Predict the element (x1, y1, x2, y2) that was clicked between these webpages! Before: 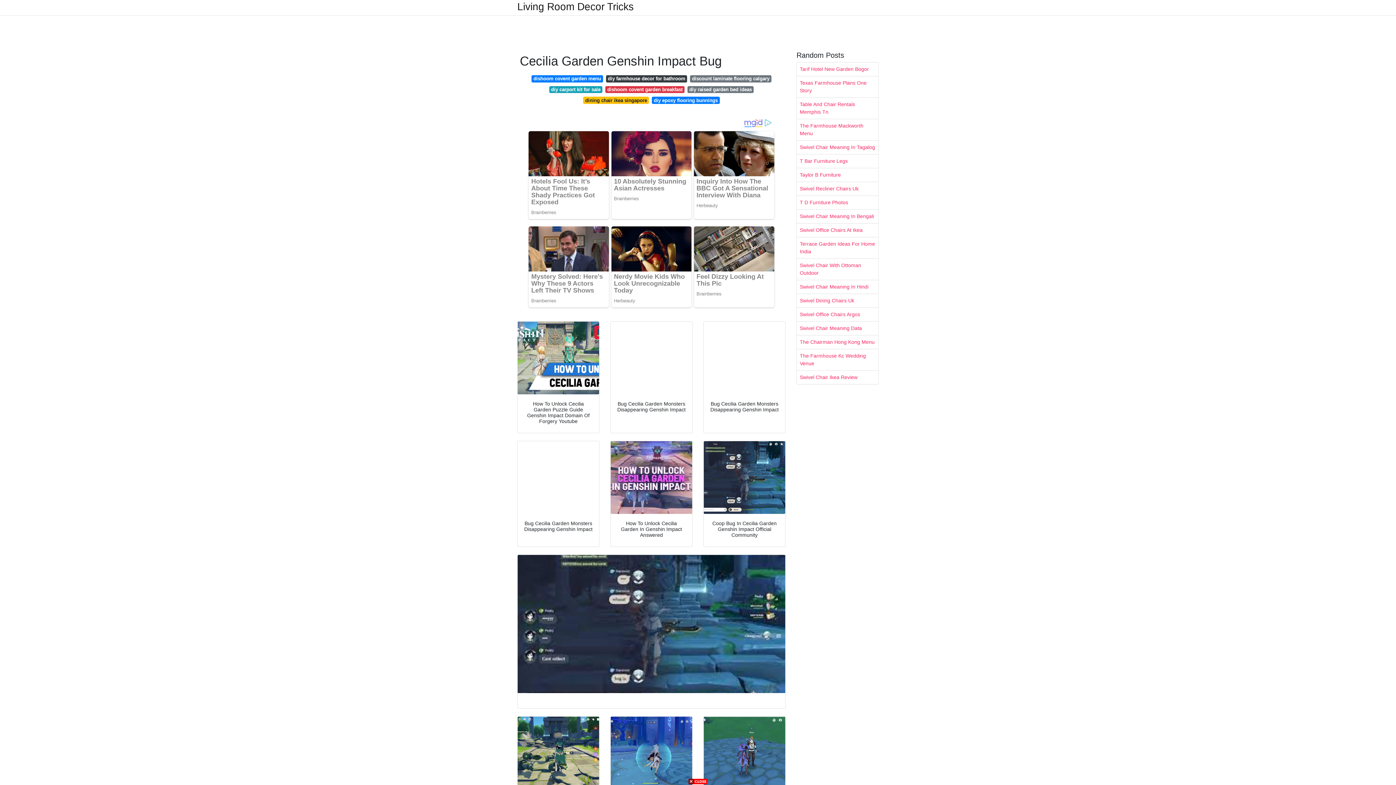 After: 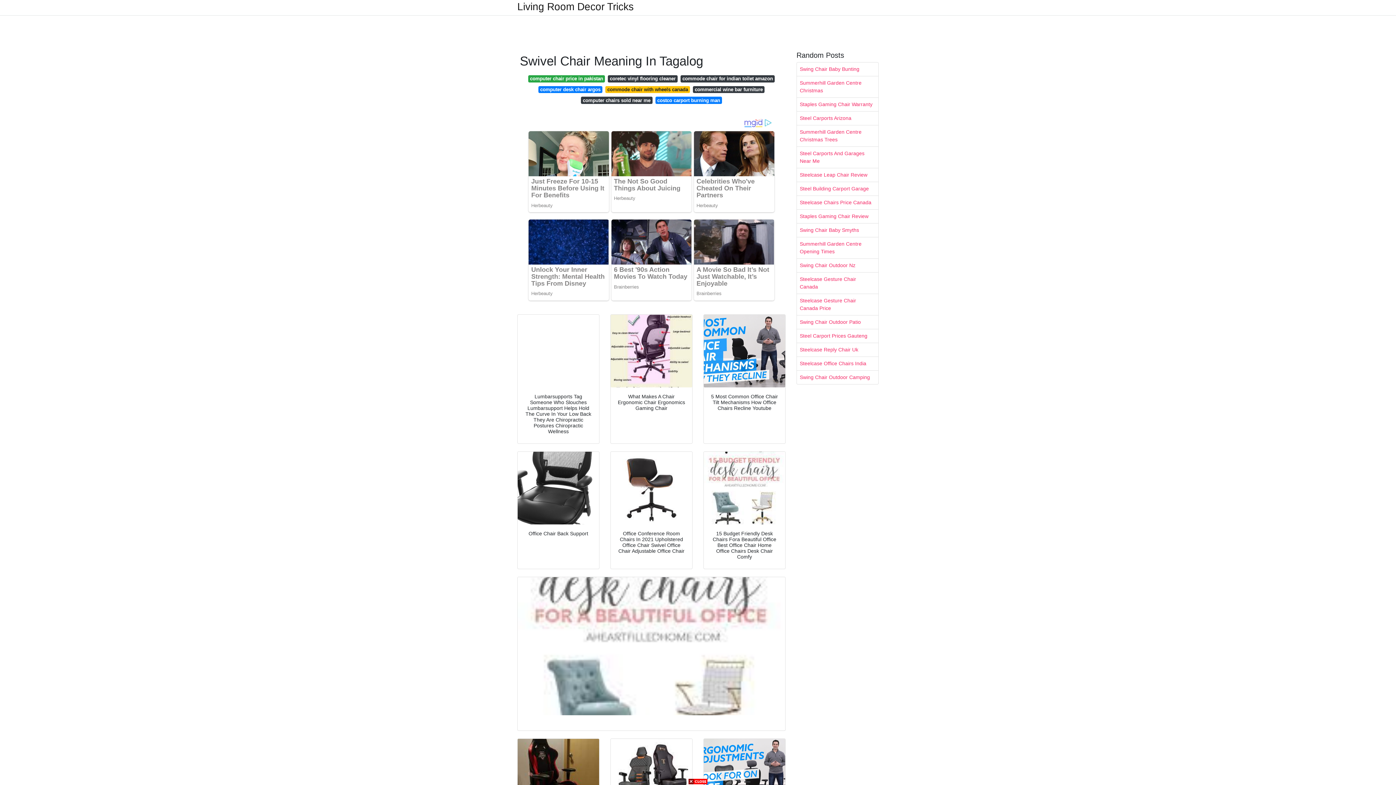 Action: label: Swivel Chair Meaning In Tagalog bbox: (797, 140, 878, 154)